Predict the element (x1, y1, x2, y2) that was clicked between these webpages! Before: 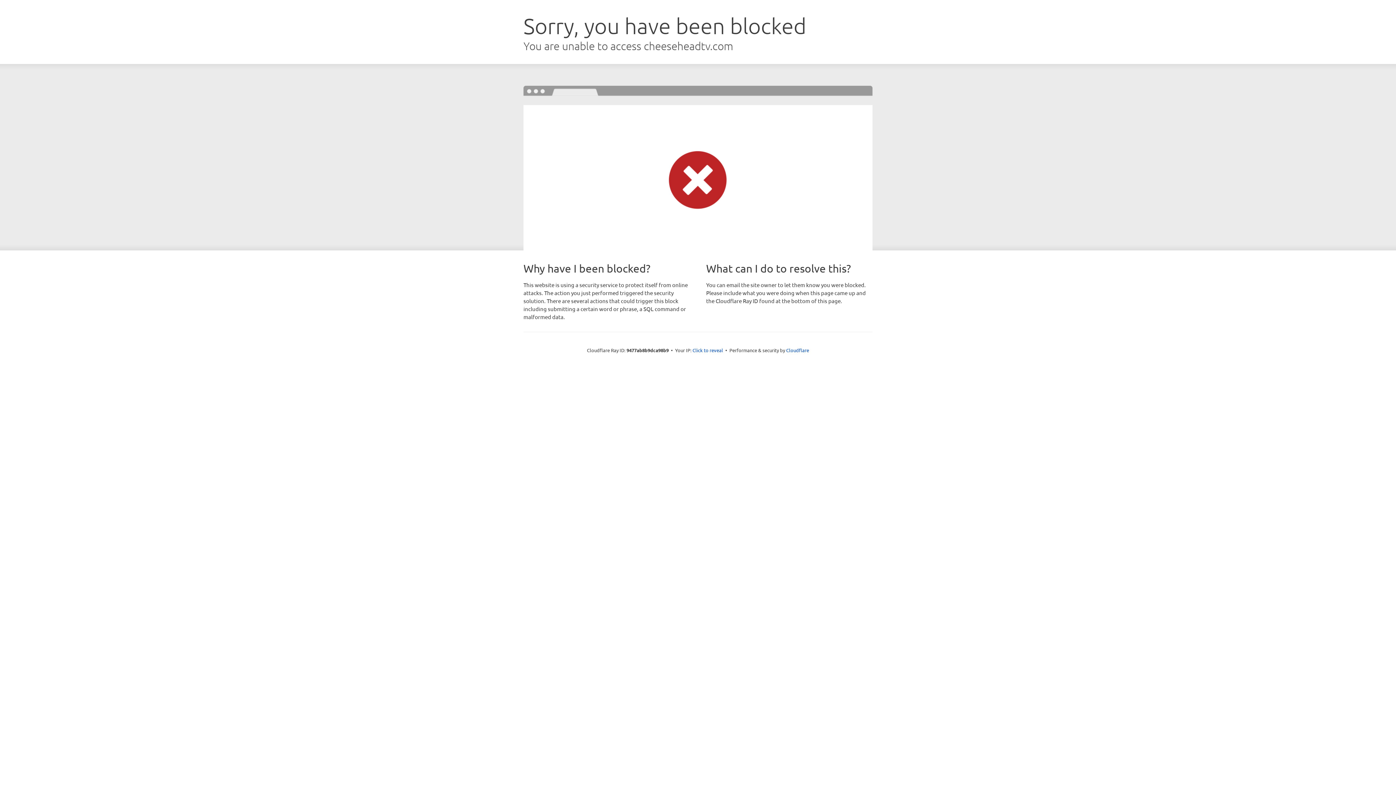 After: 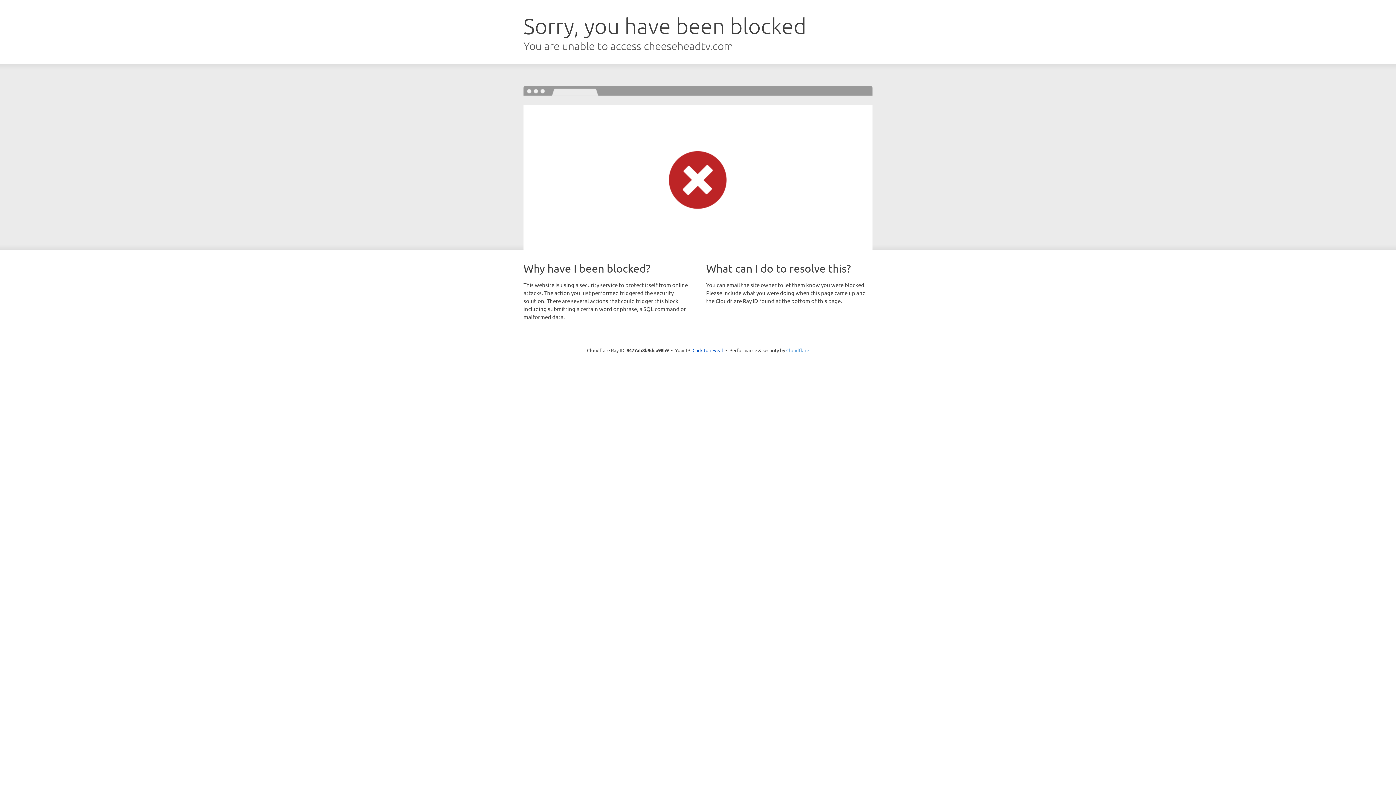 Action: bbox: (786, 347, 809, 353) label: Cloudflare